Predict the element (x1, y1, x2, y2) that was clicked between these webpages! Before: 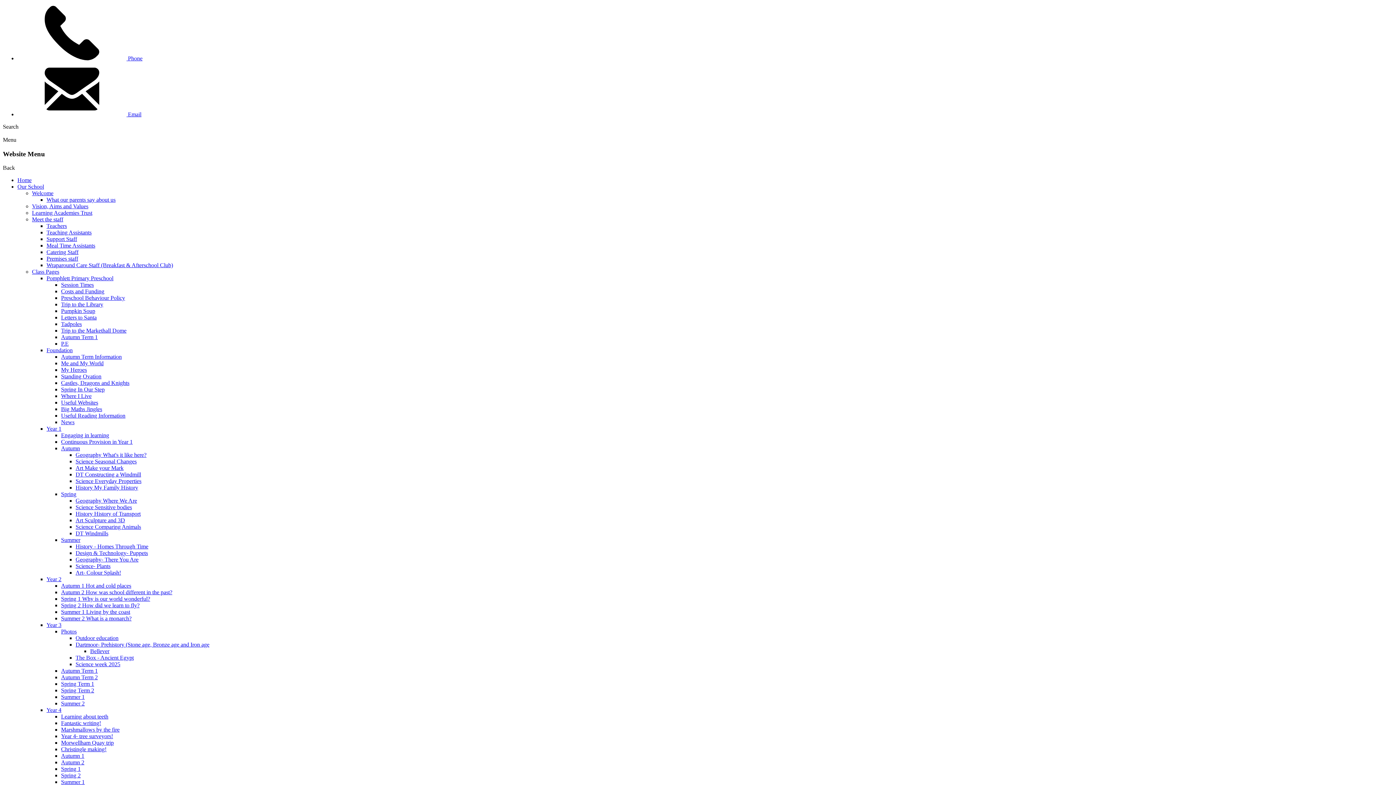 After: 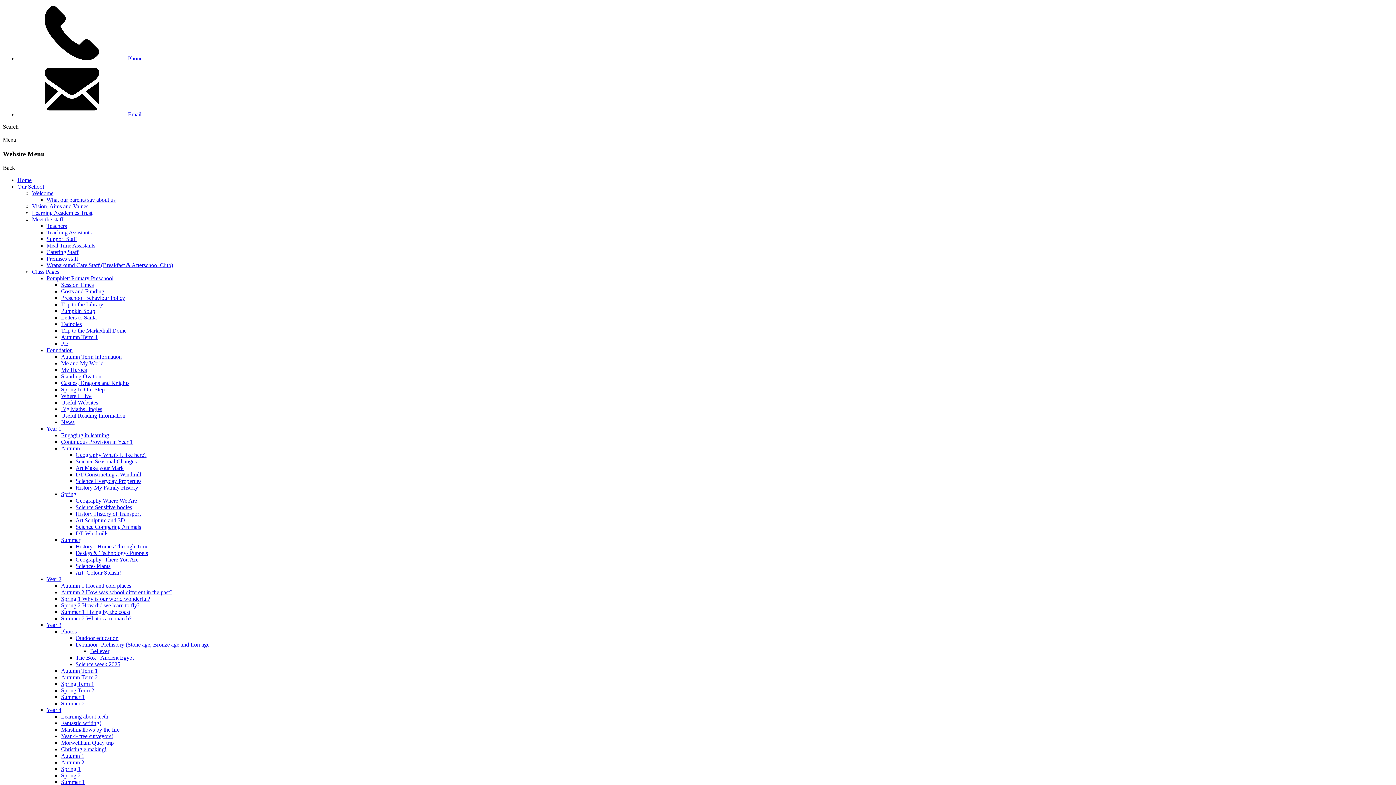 Action: label: Spring Term 2 bbox: (61, 687, 94, 693)